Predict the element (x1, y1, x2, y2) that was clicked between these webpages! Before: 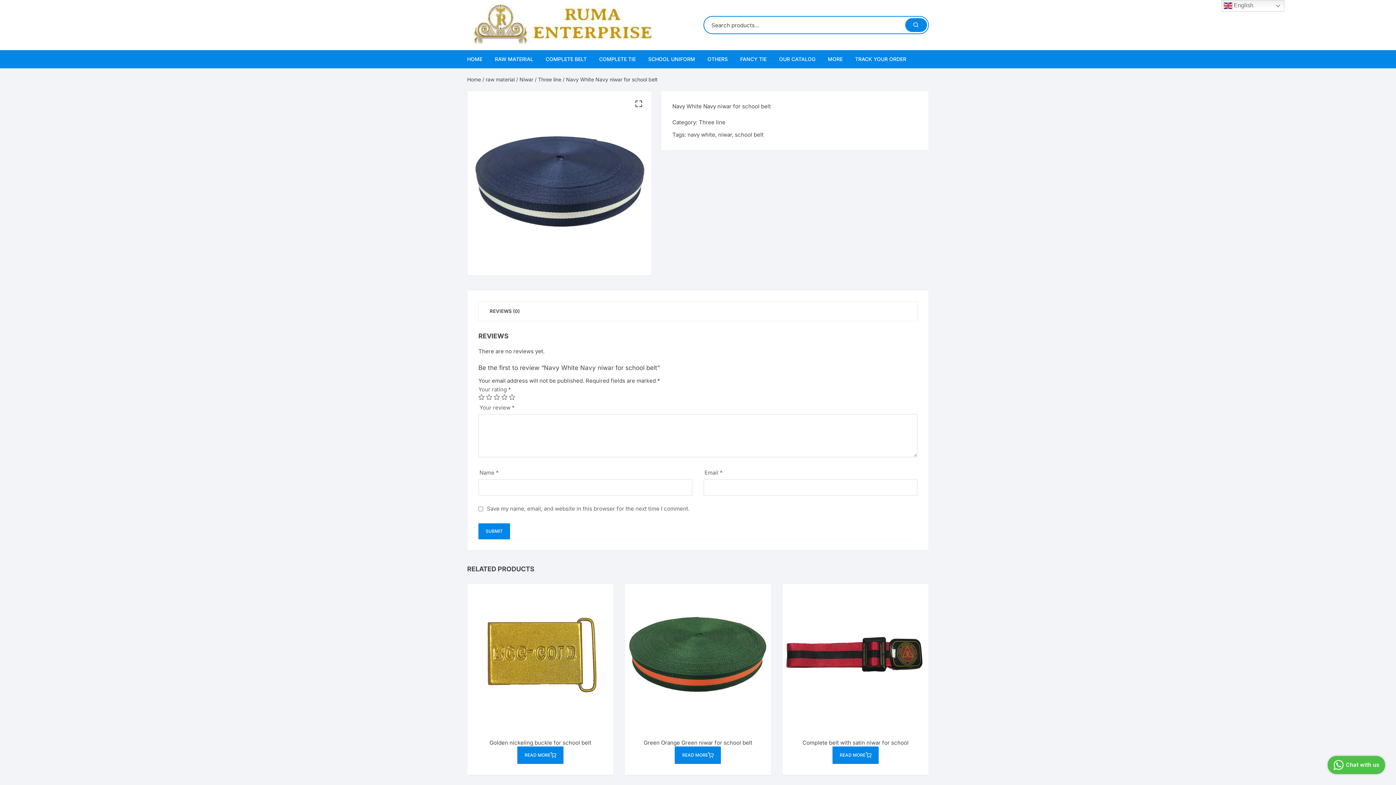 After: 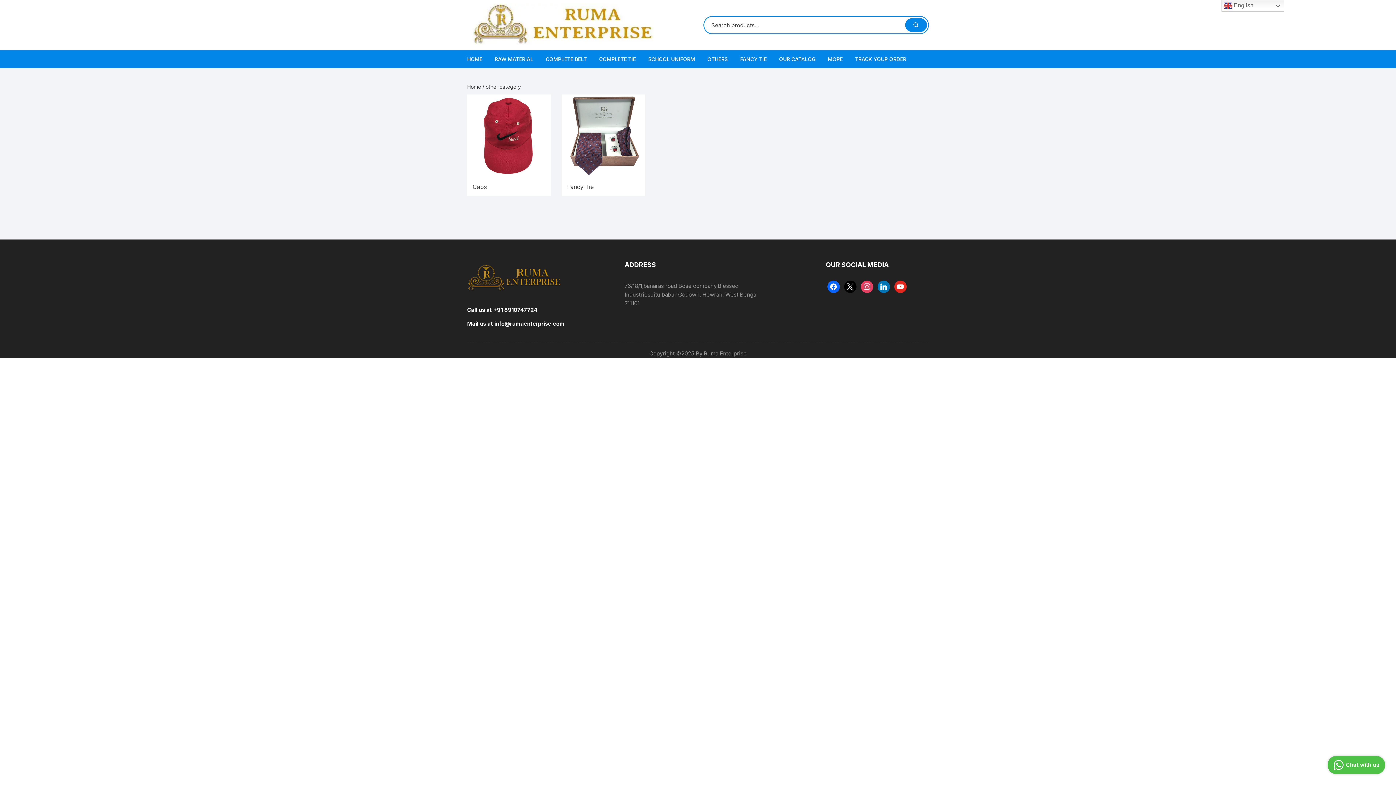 Action: label: OTHERS bbox: (702, 50, 733, 68)